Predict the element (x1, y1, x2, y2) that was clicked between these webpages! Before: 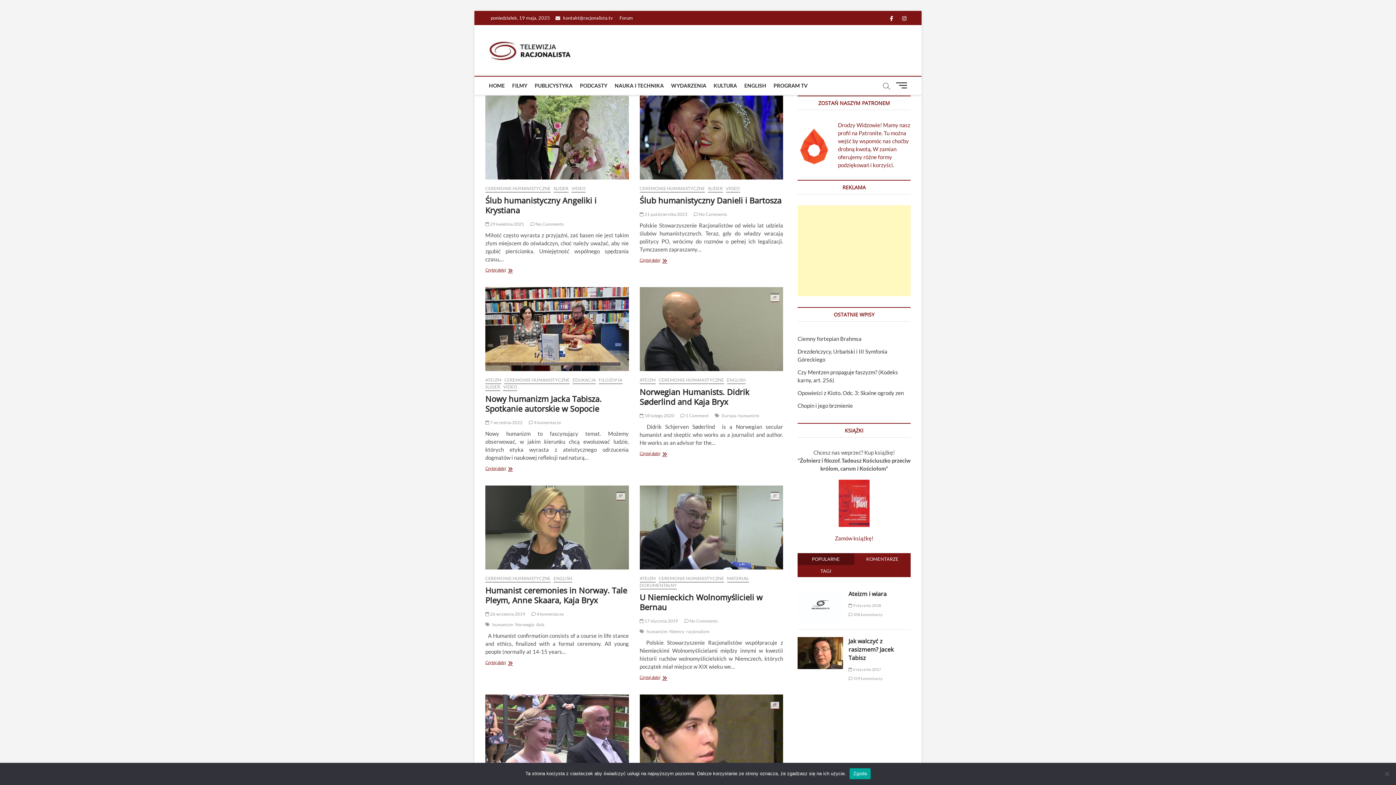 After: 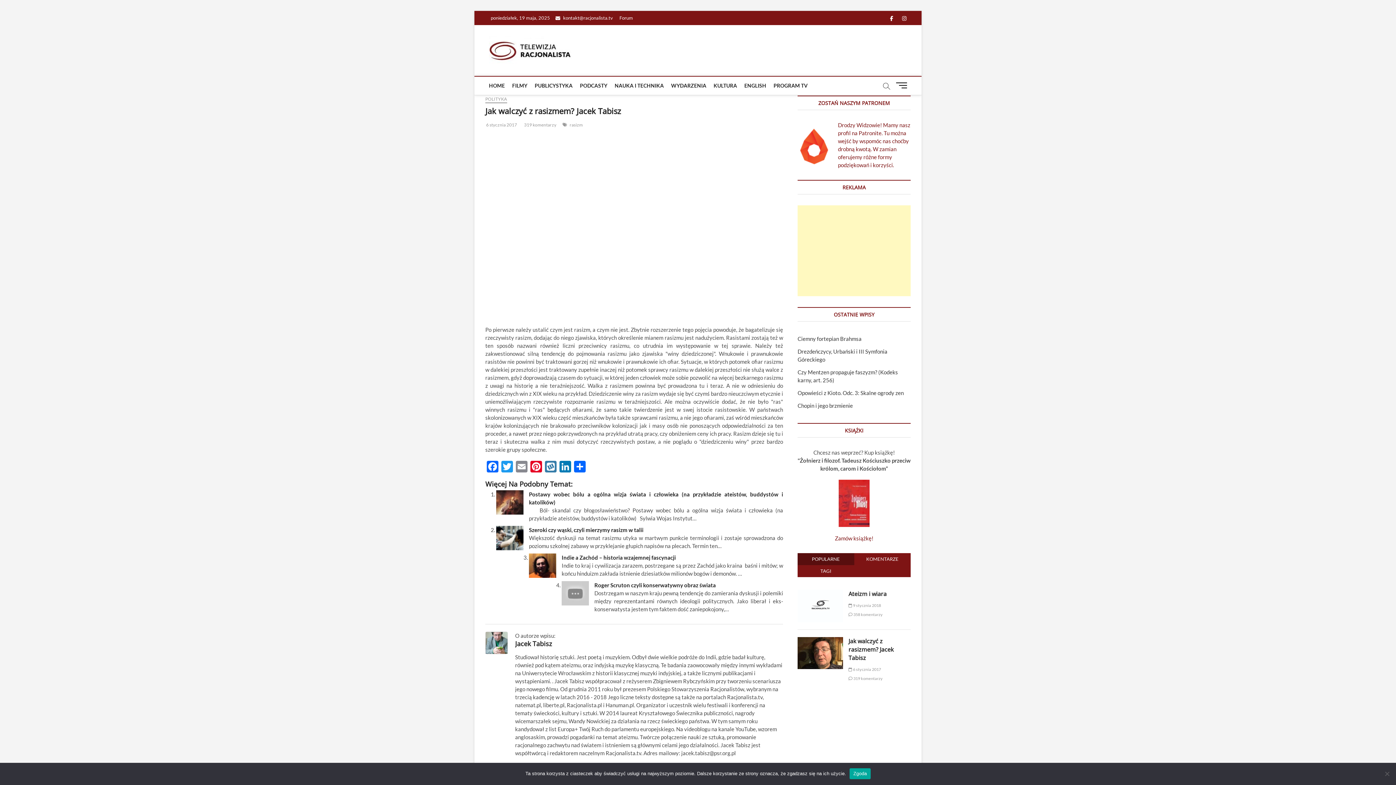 Action: label:  6 stycznia 2017 bbox: (848, 667, 881, 671)